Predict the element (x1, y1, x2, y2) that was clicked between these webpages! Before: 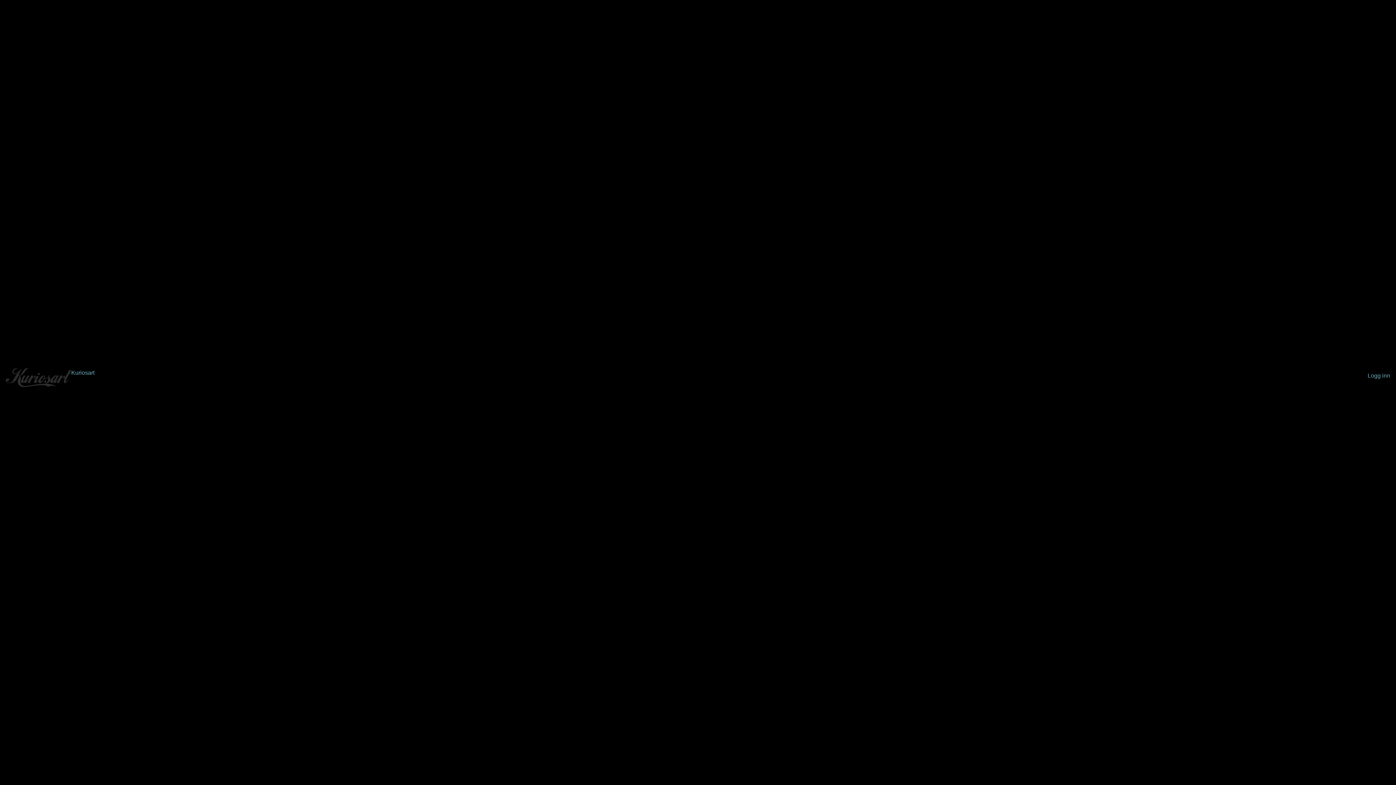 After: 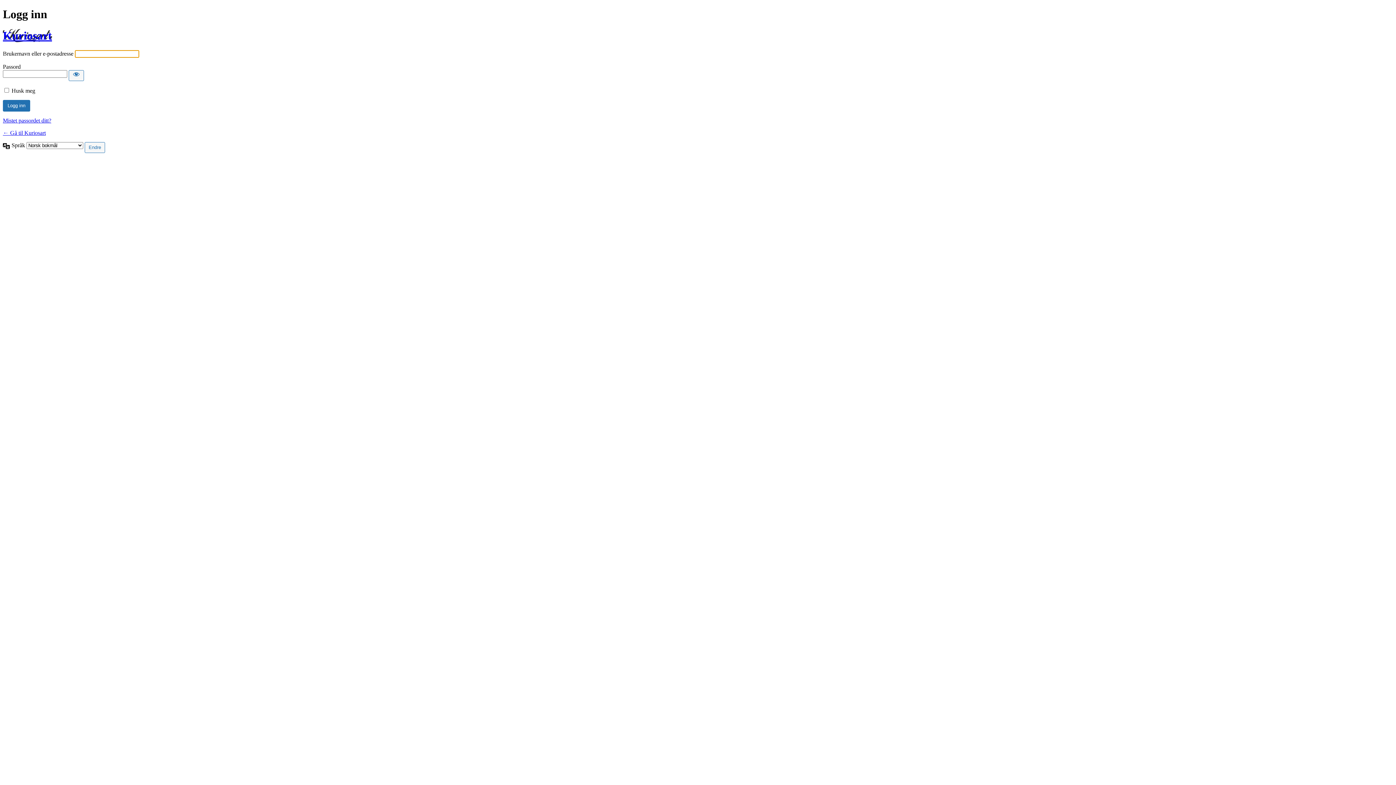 Action: label: Logg inn bbox: (1368, 372, 1390, 378)